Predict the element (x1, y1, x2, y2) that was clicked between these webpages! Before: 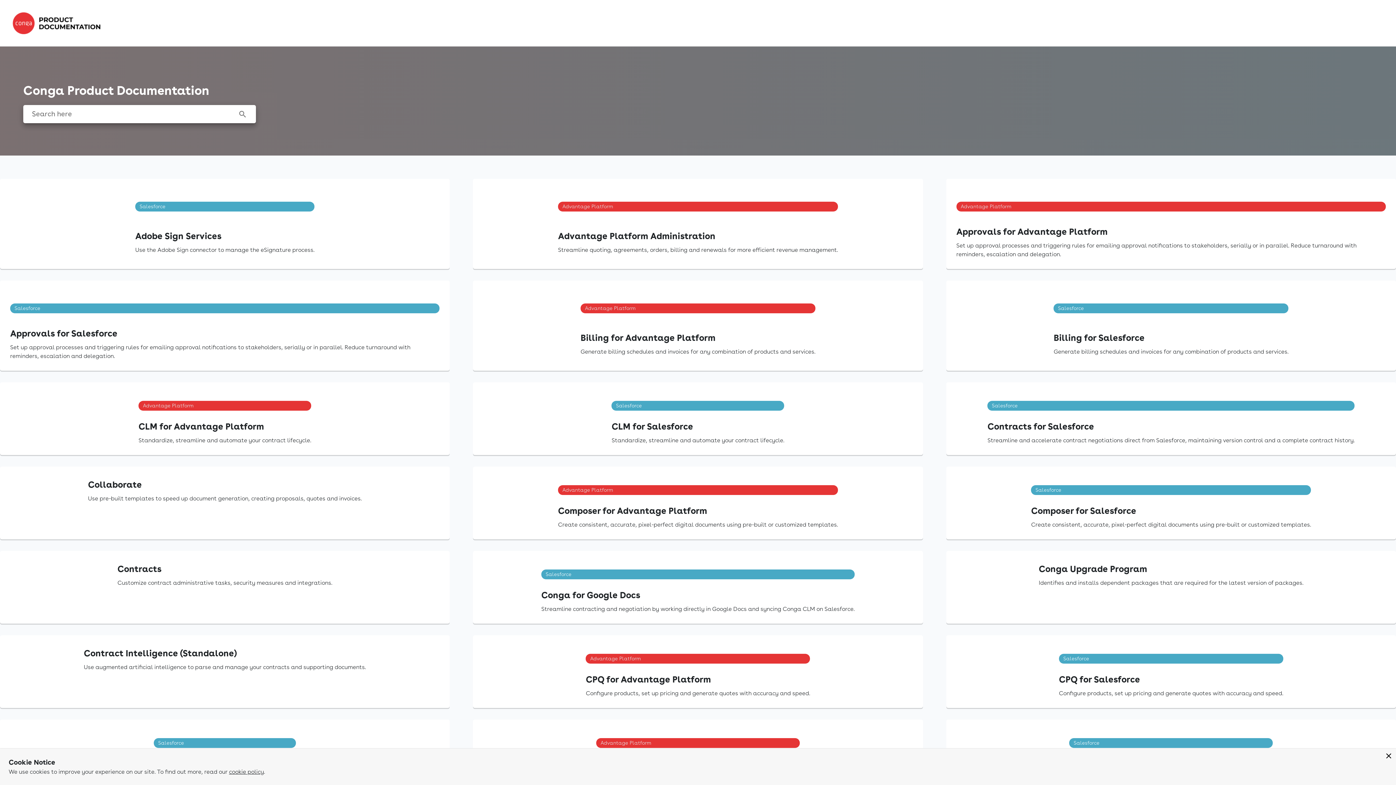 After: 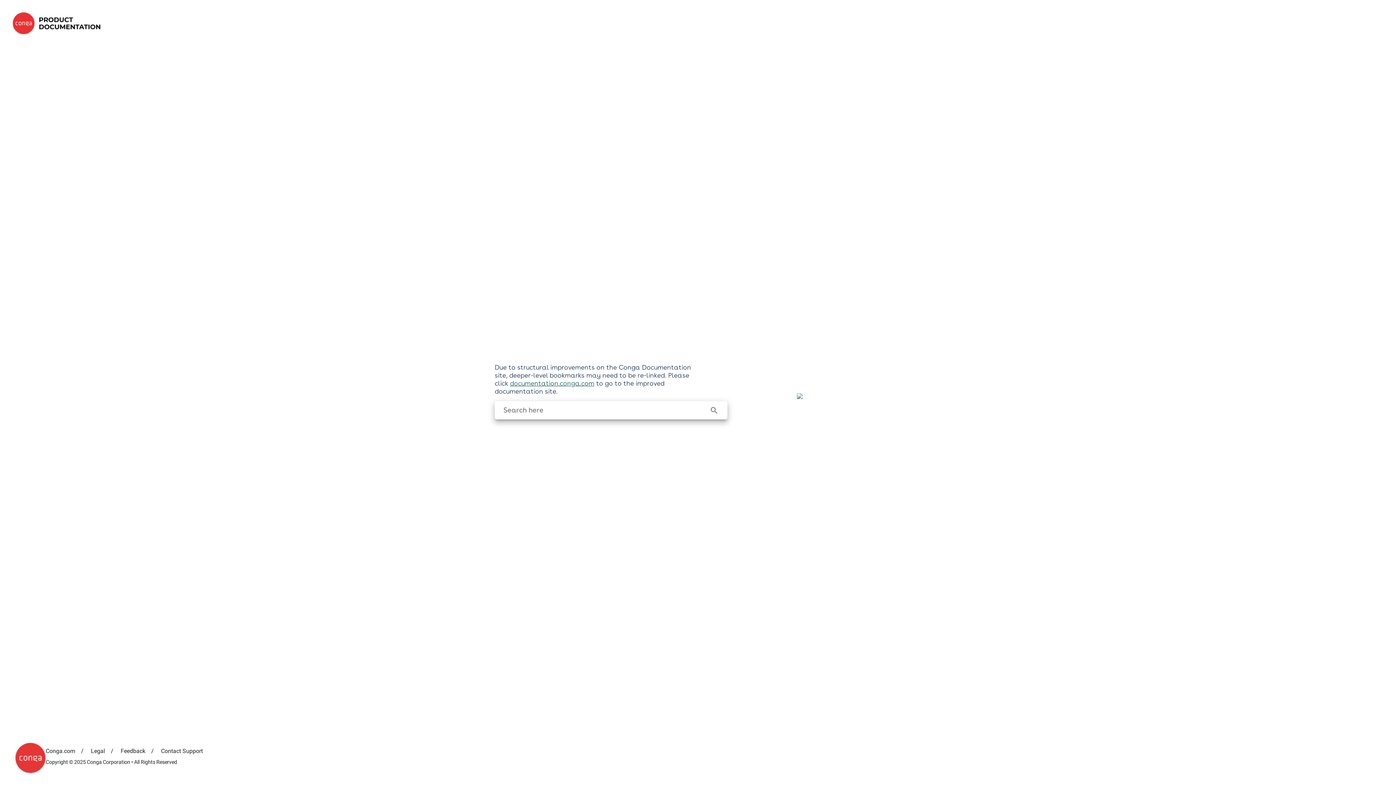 Action: bbox: (473, 280, 923, 370) label: Billing for Advantage Platform

Generate billing schedules and invoices for any combination of products and services.